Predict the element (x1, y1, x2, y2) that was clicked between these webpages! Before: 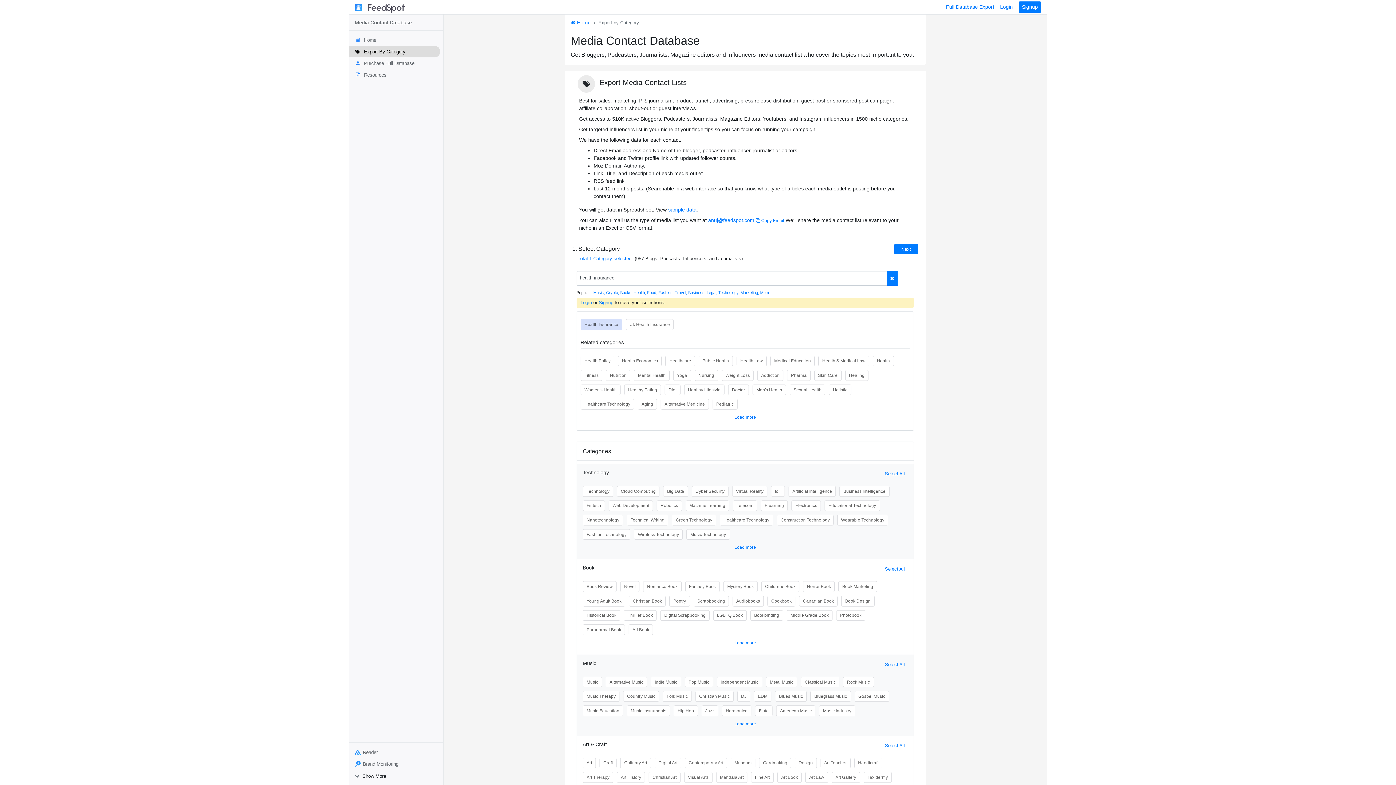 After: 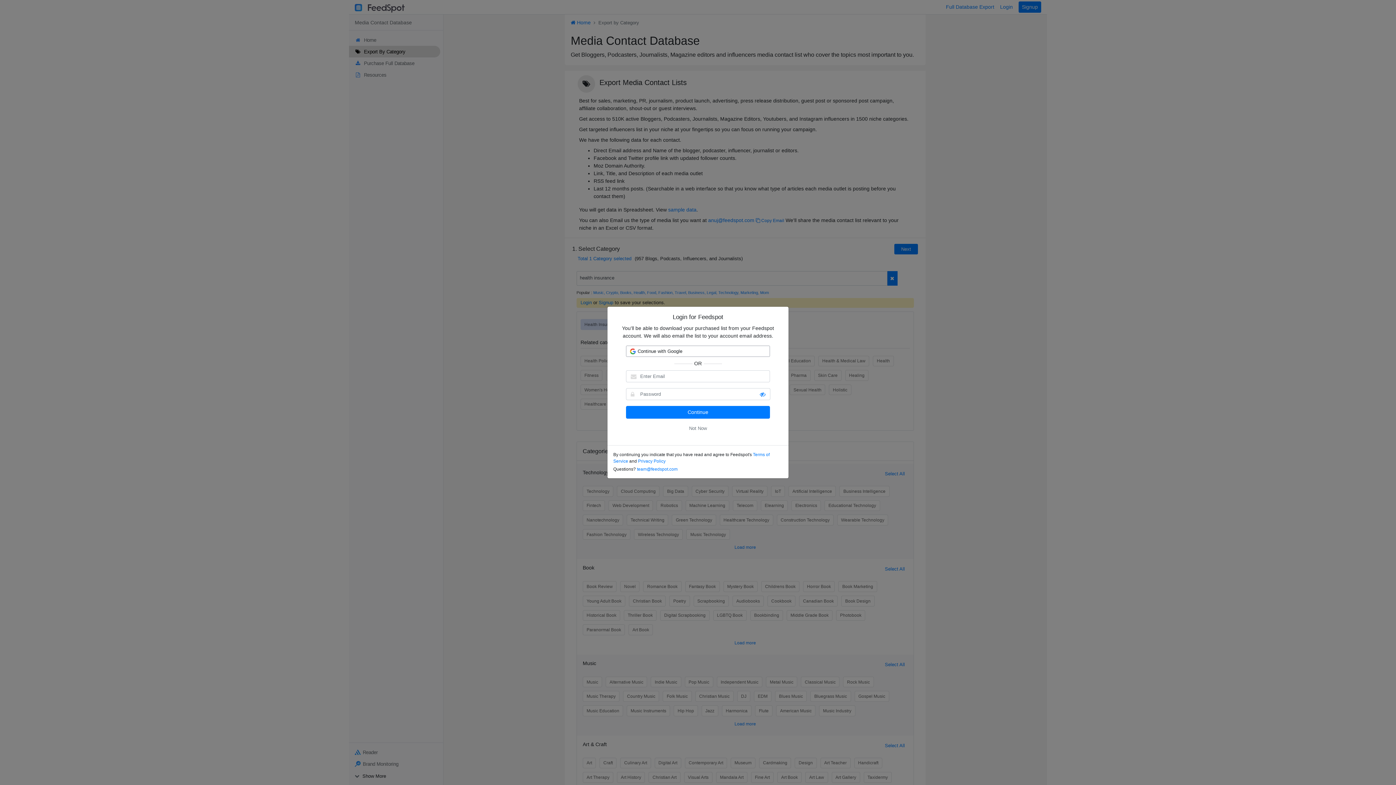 Action: label: Login bbox: (997, 0, 1016, 13)